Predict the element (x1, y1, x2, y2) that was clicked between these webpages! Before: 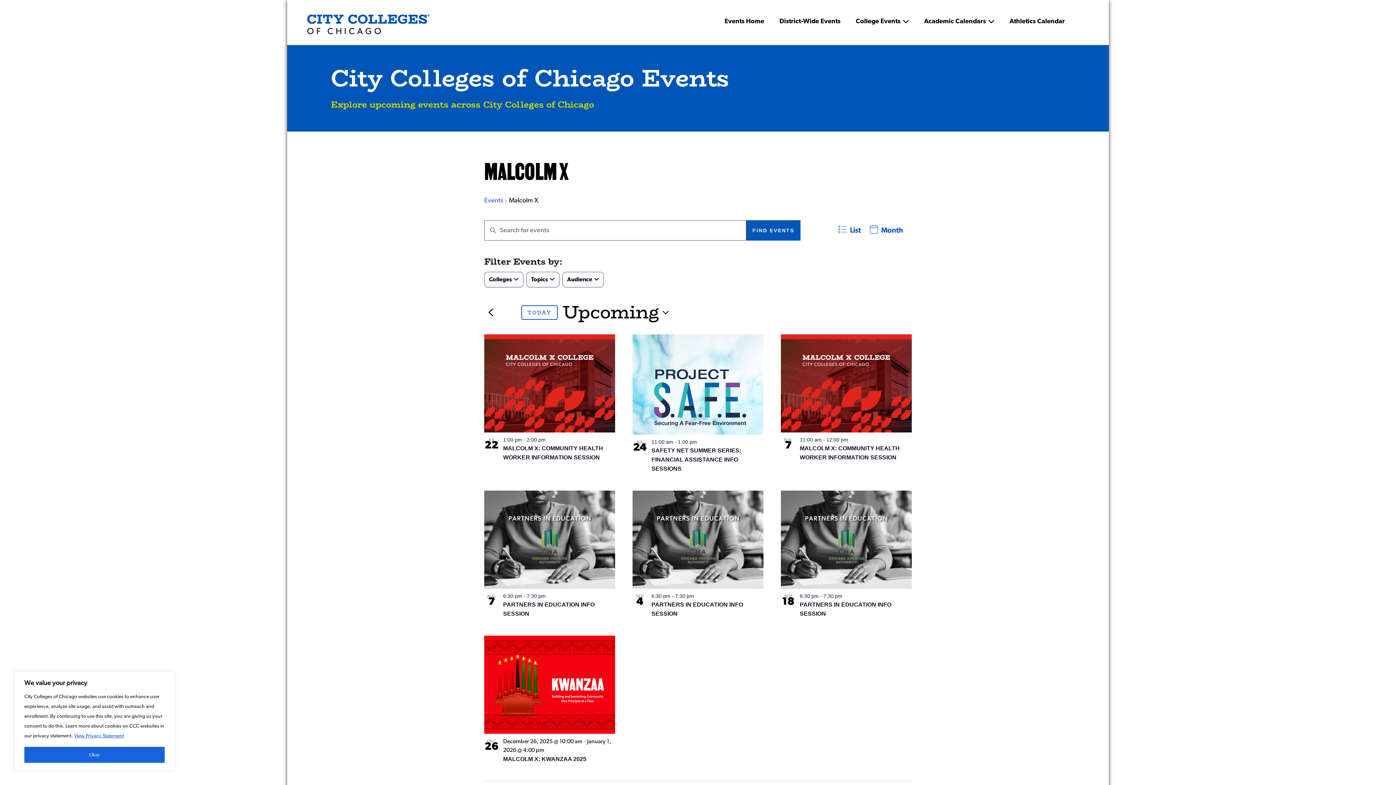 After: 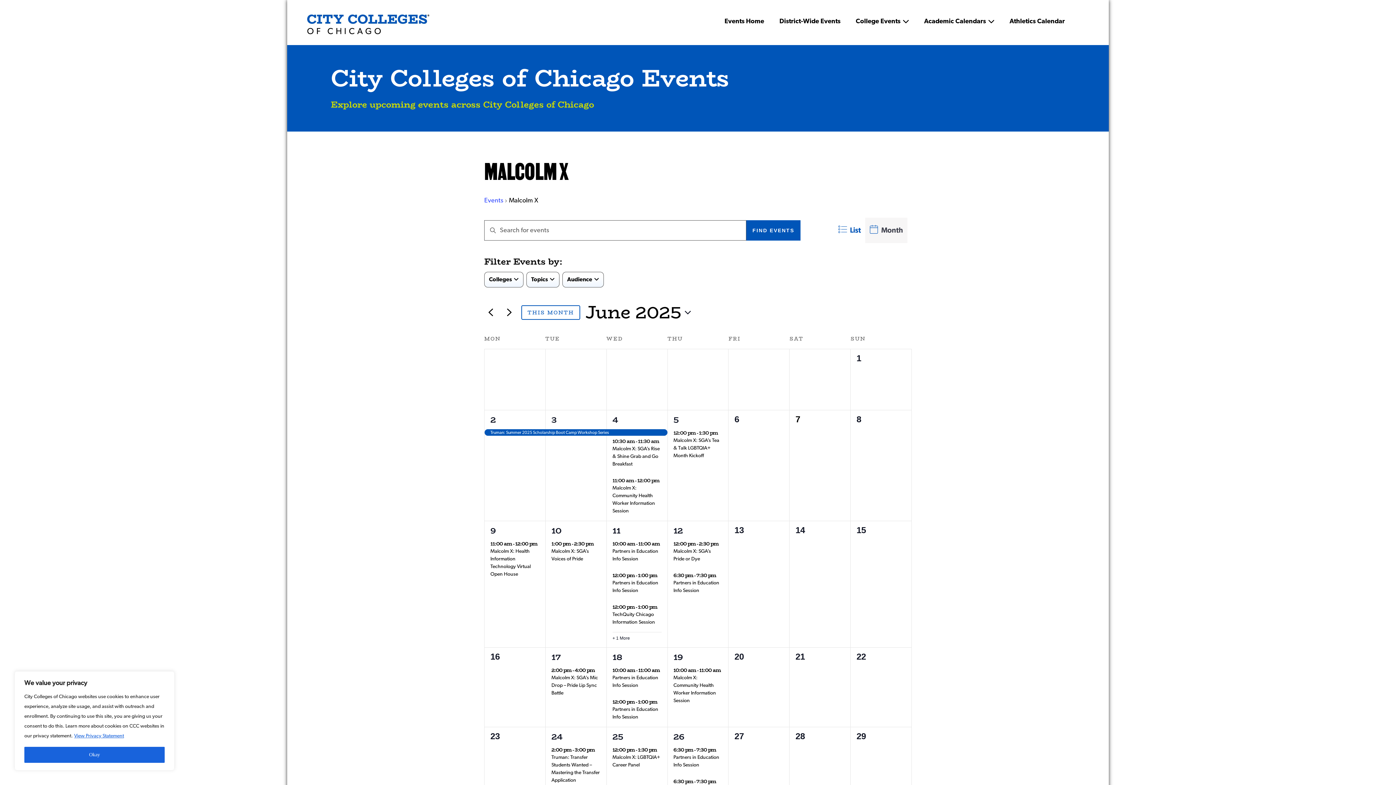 Action: label: Month bbox: (869, 217, 903, 243)